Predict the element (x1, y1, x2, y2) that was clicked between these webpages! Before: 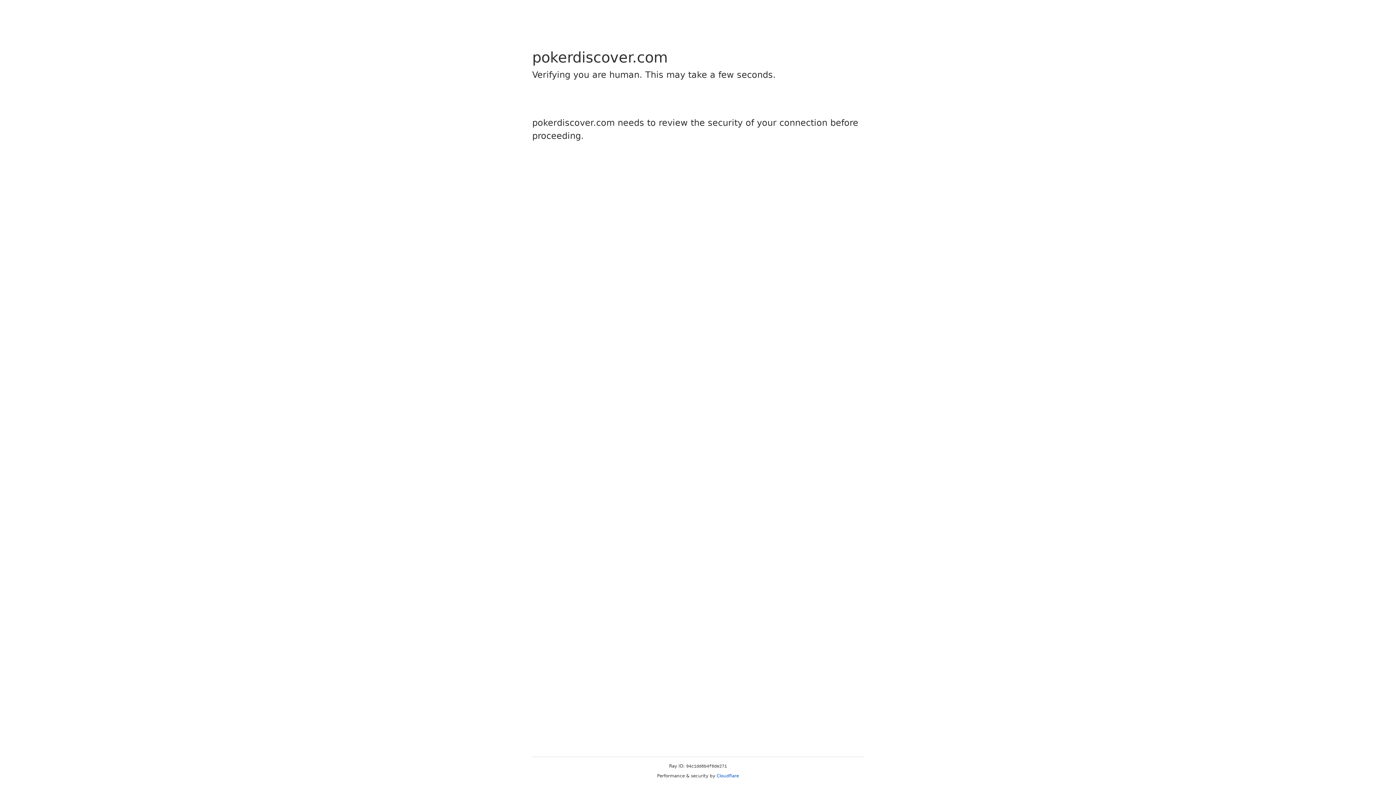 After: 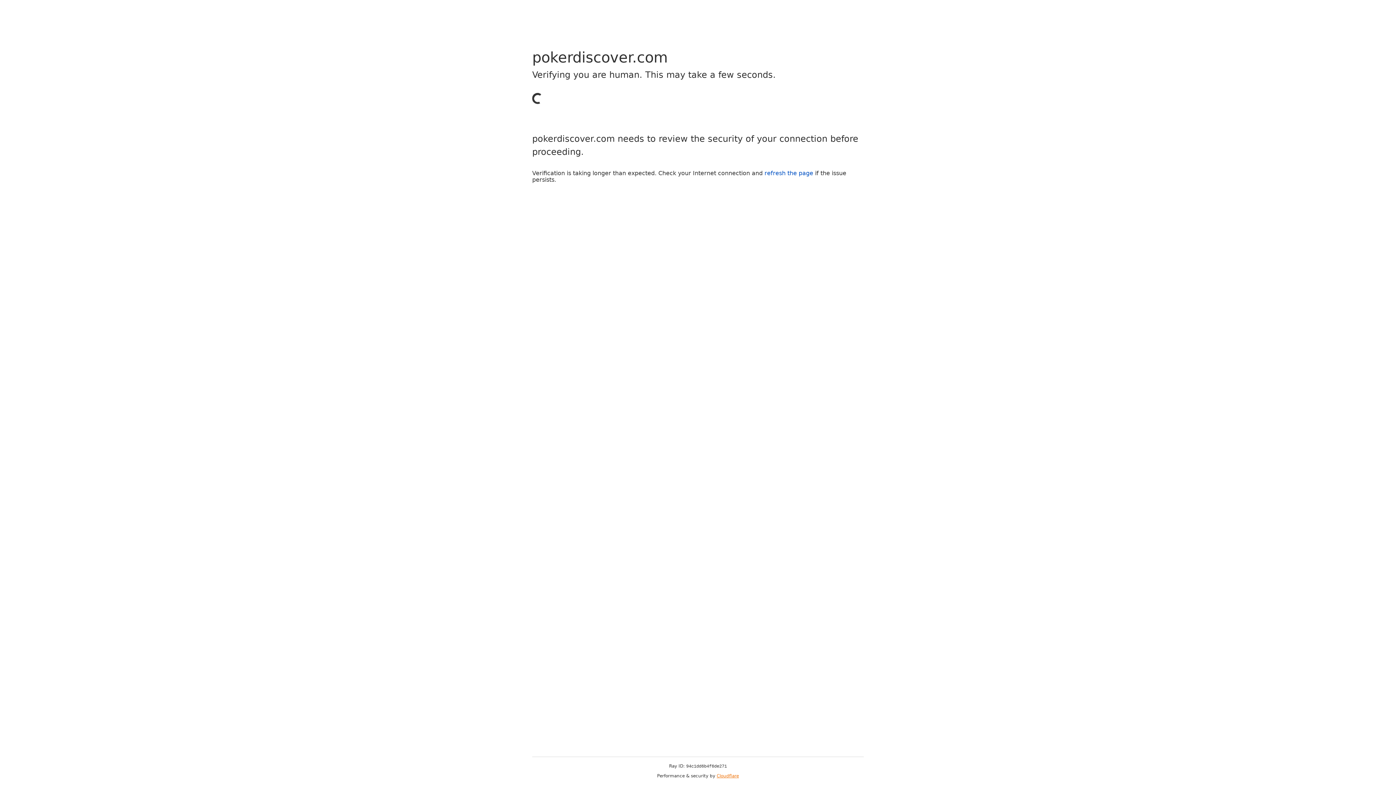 Action: label: Cloudflare bbox: (716, 773, 739, 778)